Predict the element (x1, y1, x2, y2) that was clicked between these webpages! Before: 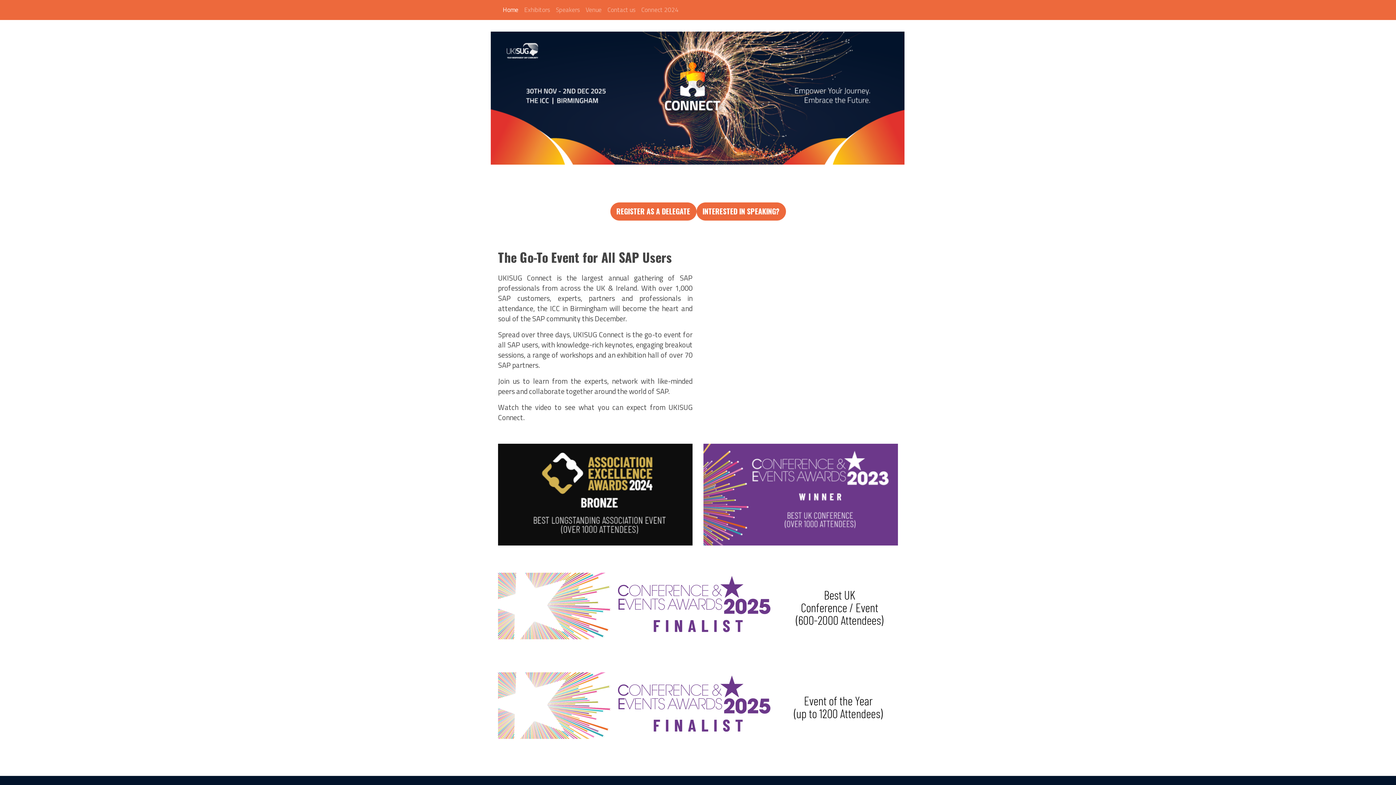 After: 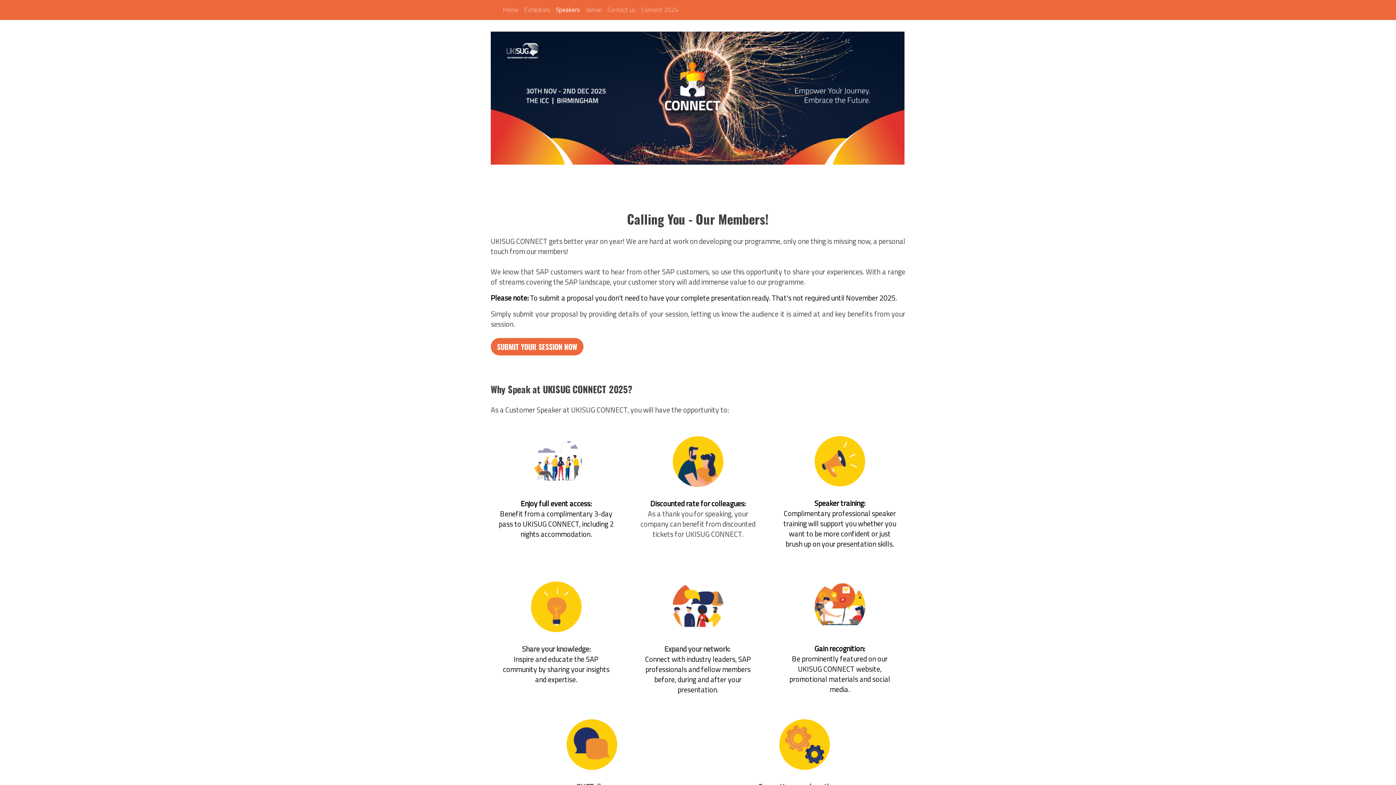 Action: bbox: (553, 2, 582, 17) label: Speakers